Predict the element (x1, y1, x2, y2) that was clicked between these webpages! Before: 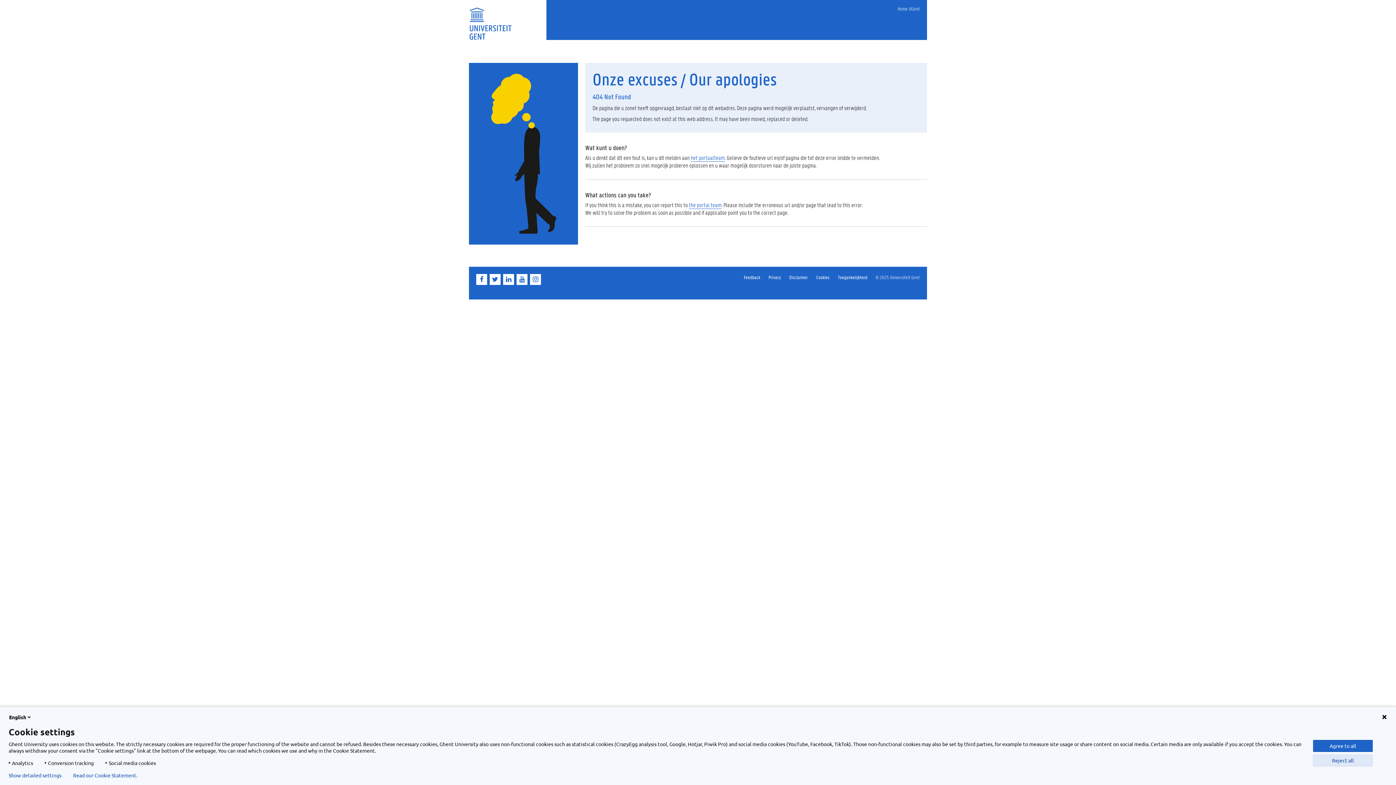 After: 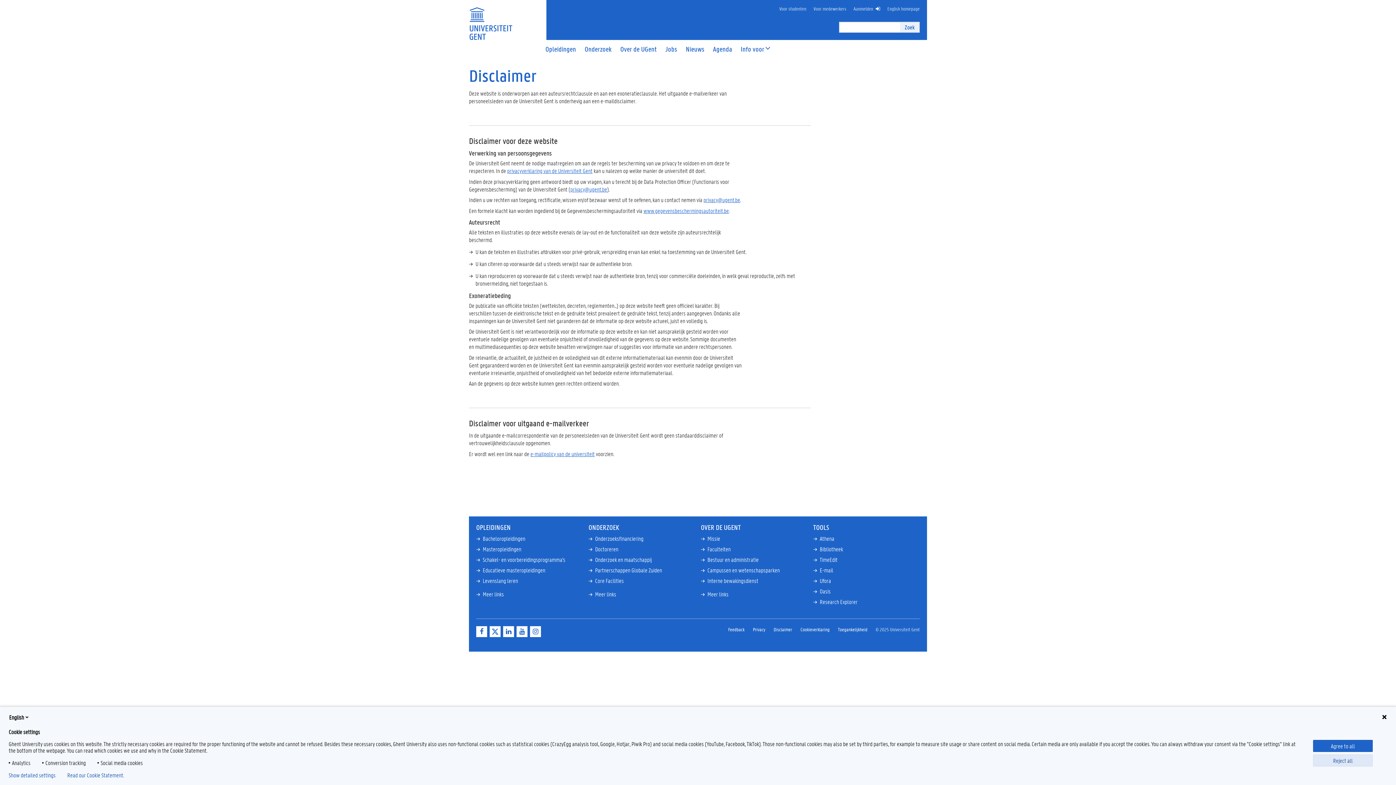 Action: bbox: (789, 274, 807, 280) label: Disclaimer